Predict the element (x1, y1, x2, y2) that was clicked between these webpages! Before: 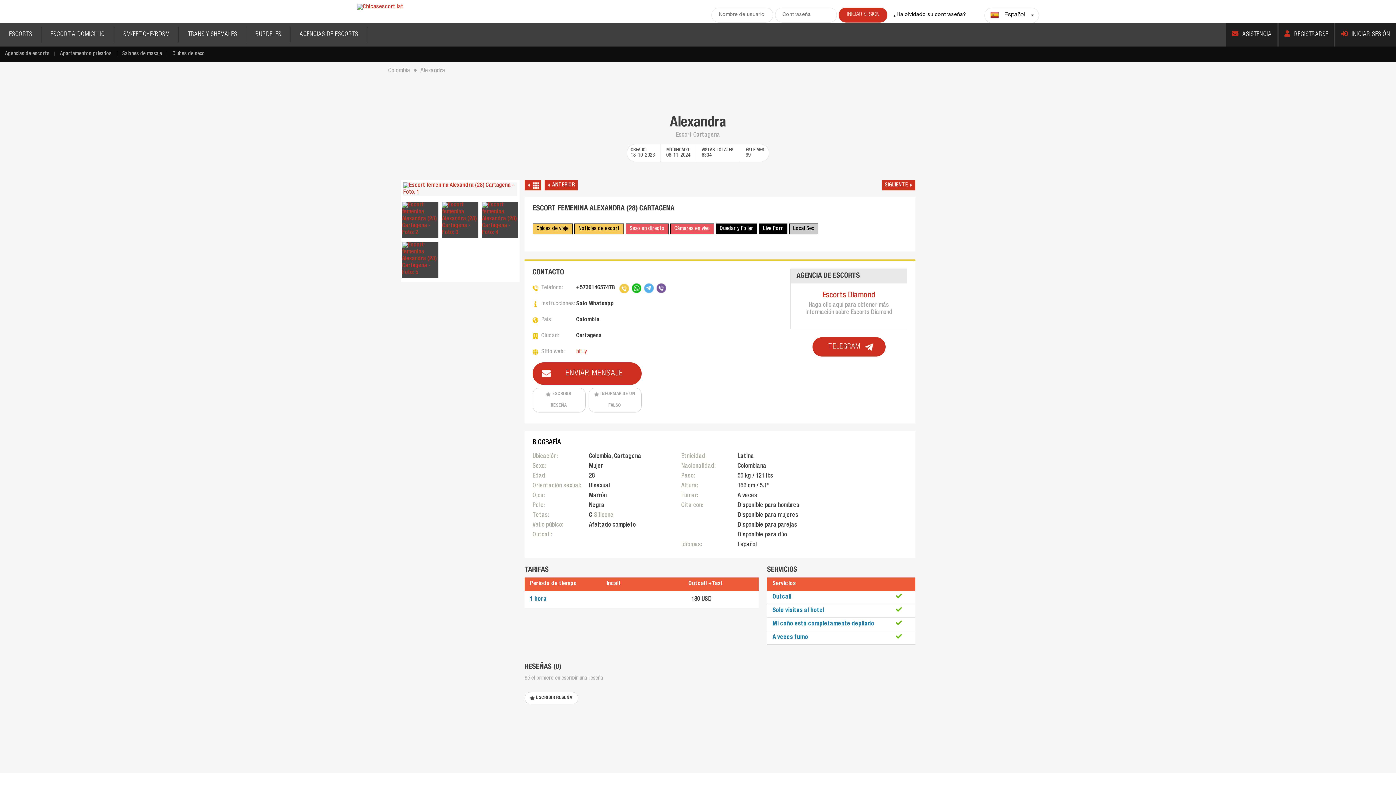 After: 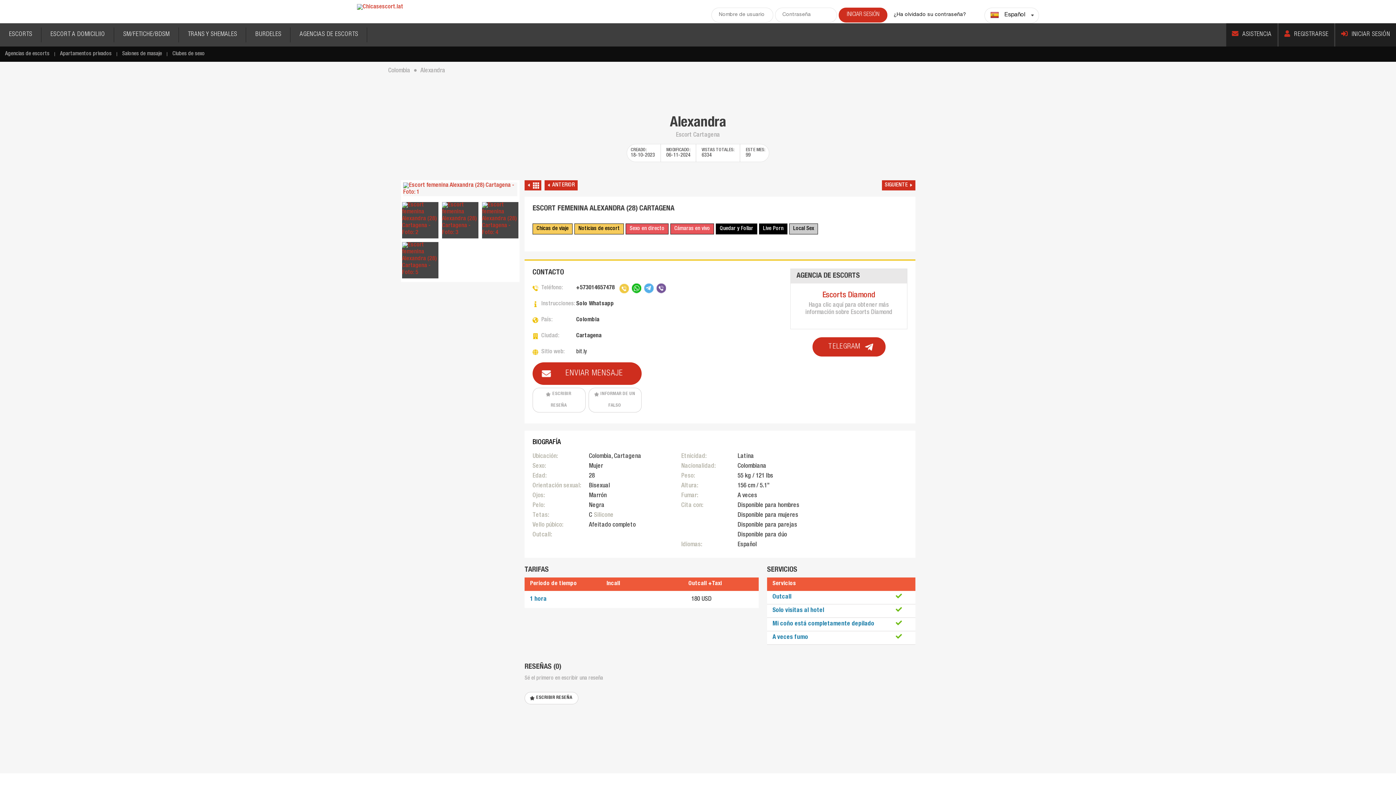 Action: label: bit.ly bbox: (576, 349, 587, 355)